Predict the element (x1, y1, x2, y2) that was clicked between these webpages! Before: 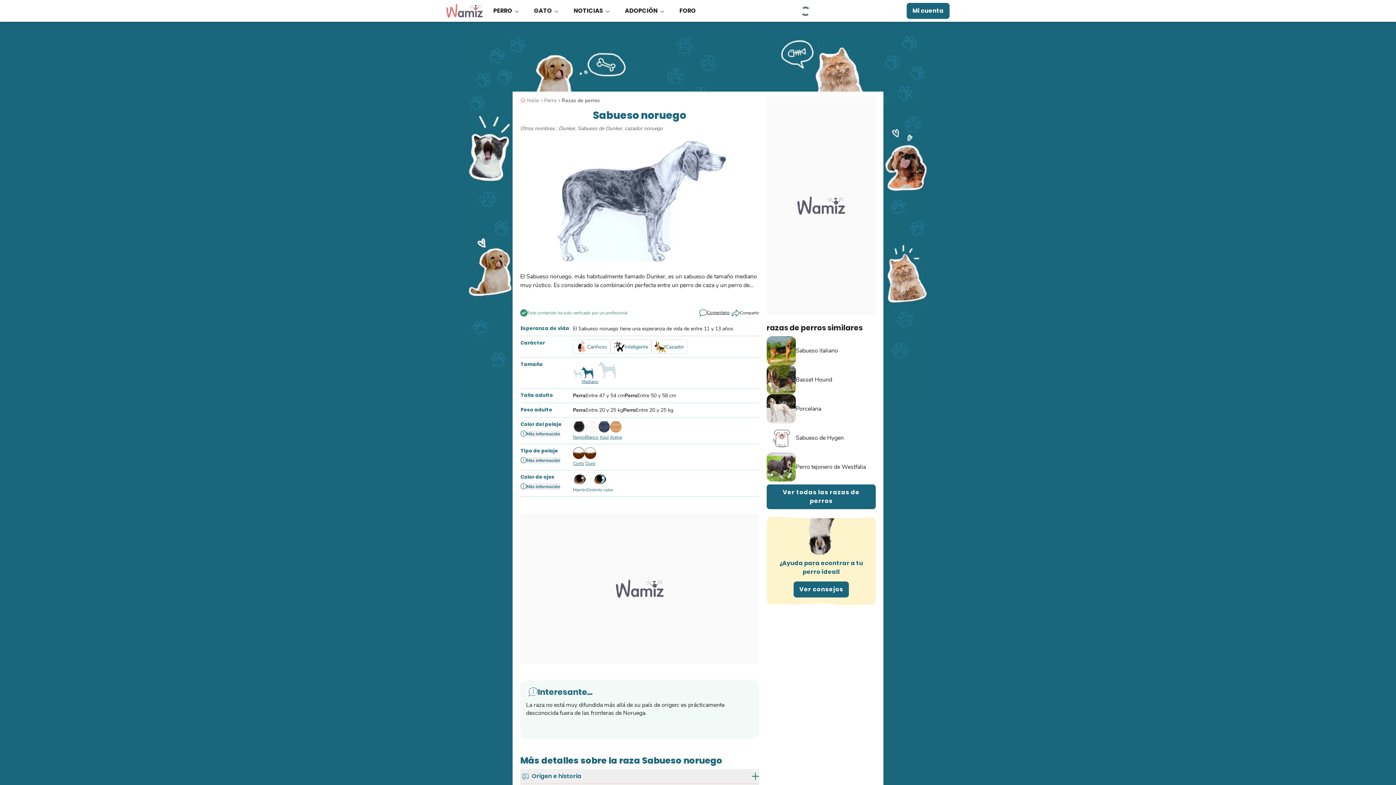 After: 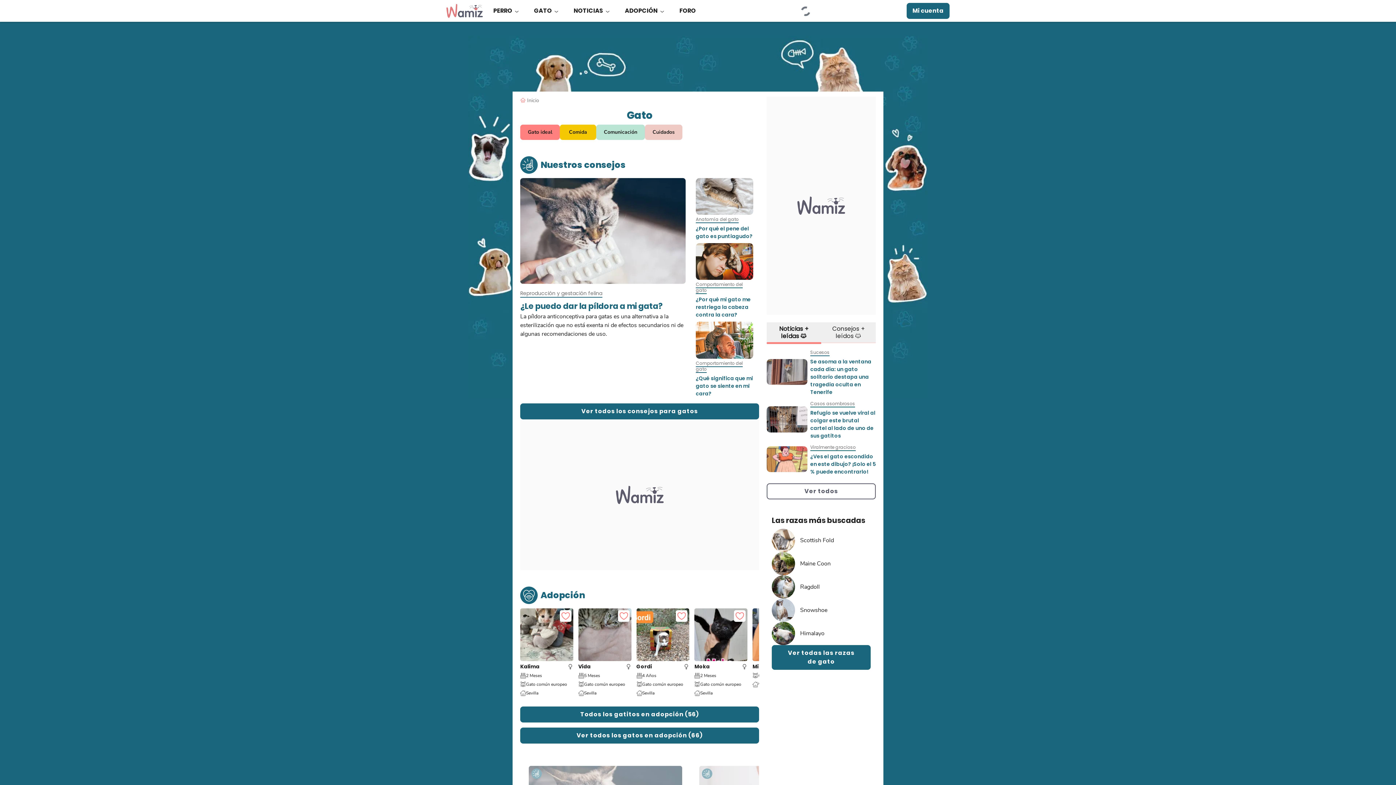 Action: label: GATO bbox: (526, -1, 566, 22)